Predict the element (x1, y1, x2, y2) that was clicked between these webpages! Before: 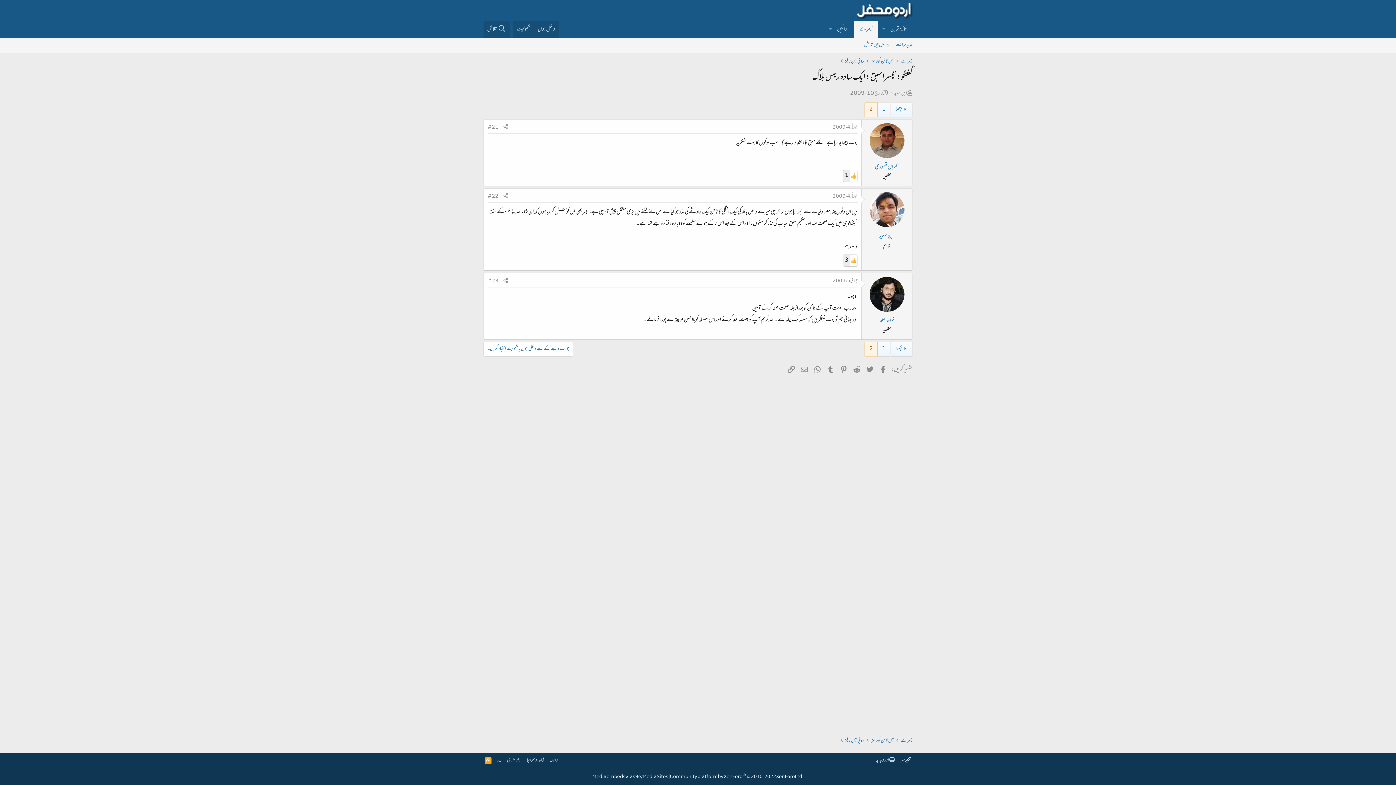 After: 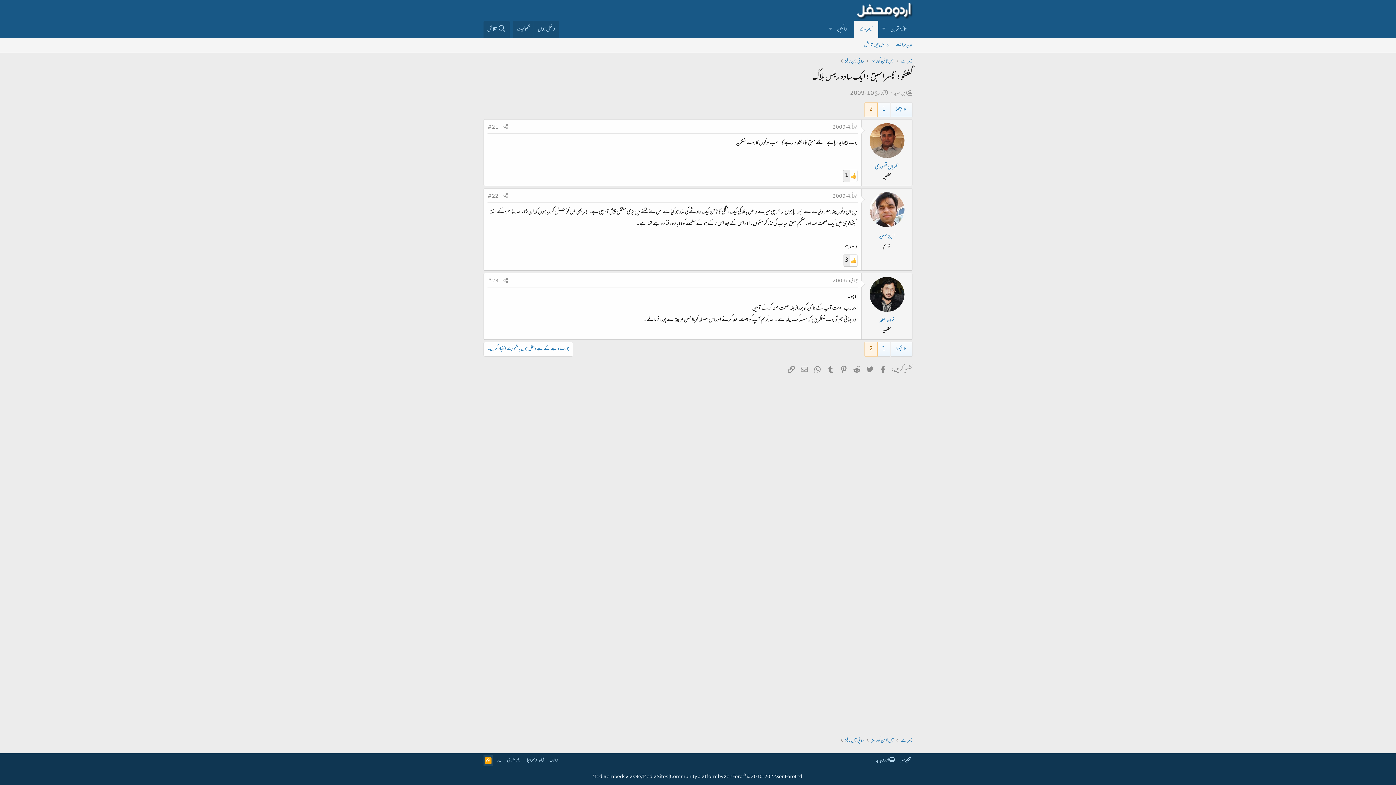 Action: bbox: (483, 755, 493, 766) label: RSS